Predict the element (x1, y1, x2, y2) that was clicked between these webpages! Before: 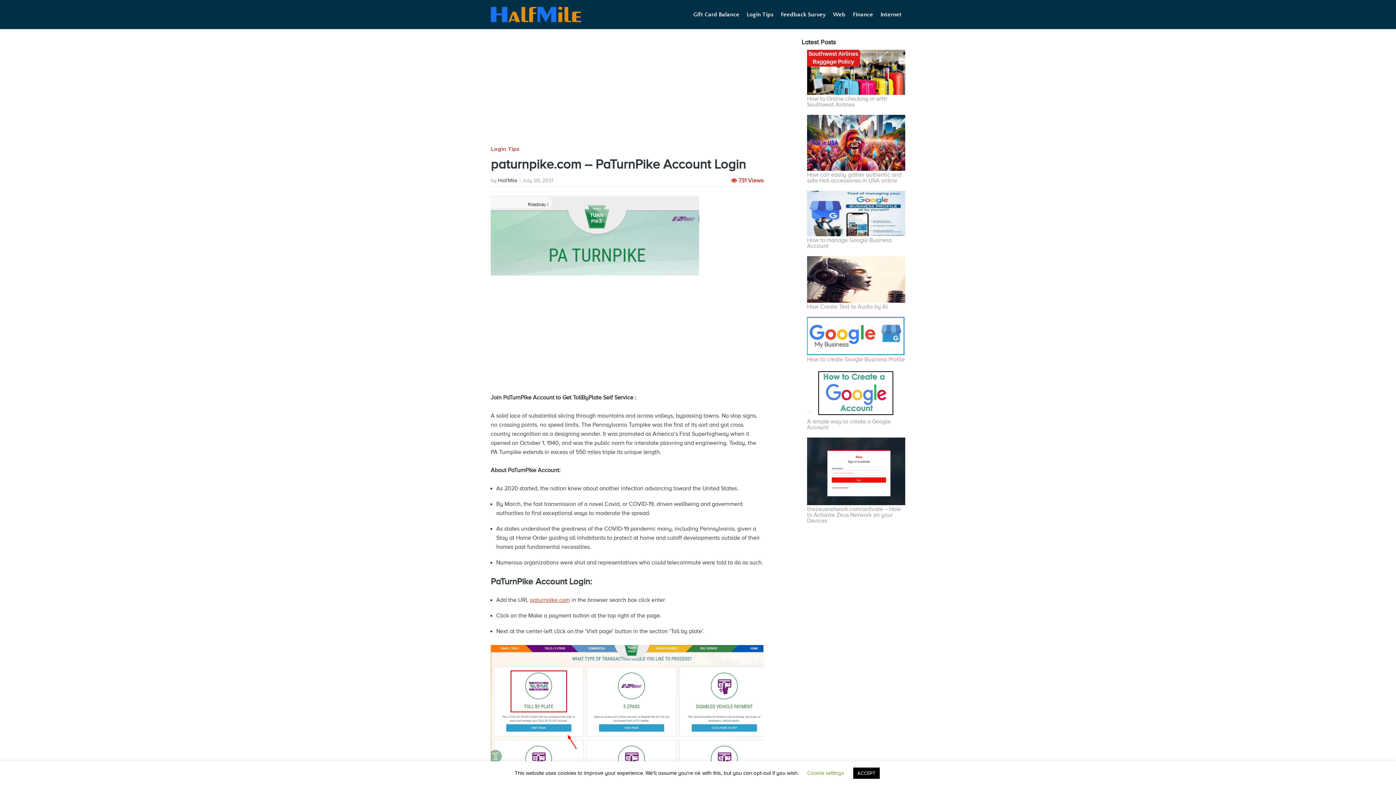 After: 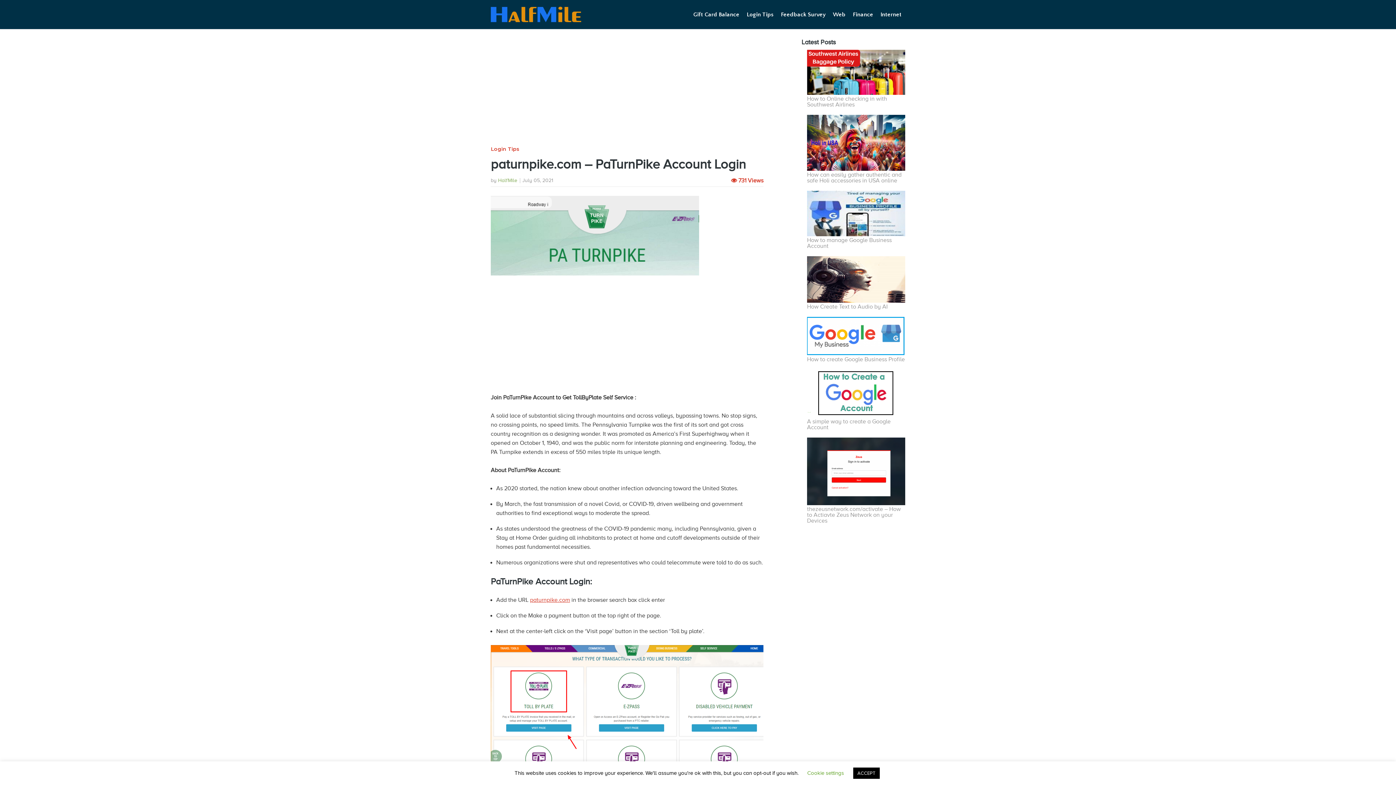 Action: bbox: (498, 177, 517, 183) label: HalfMile